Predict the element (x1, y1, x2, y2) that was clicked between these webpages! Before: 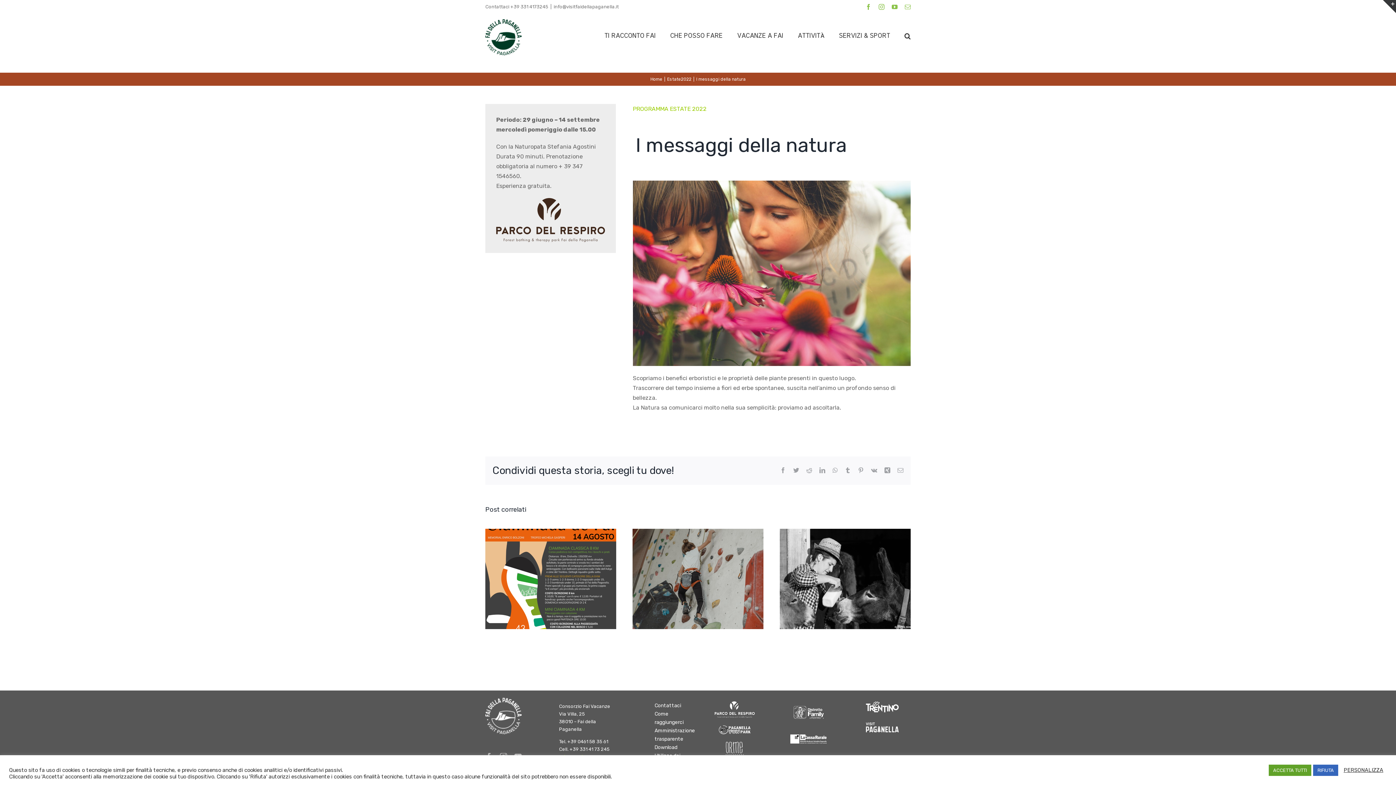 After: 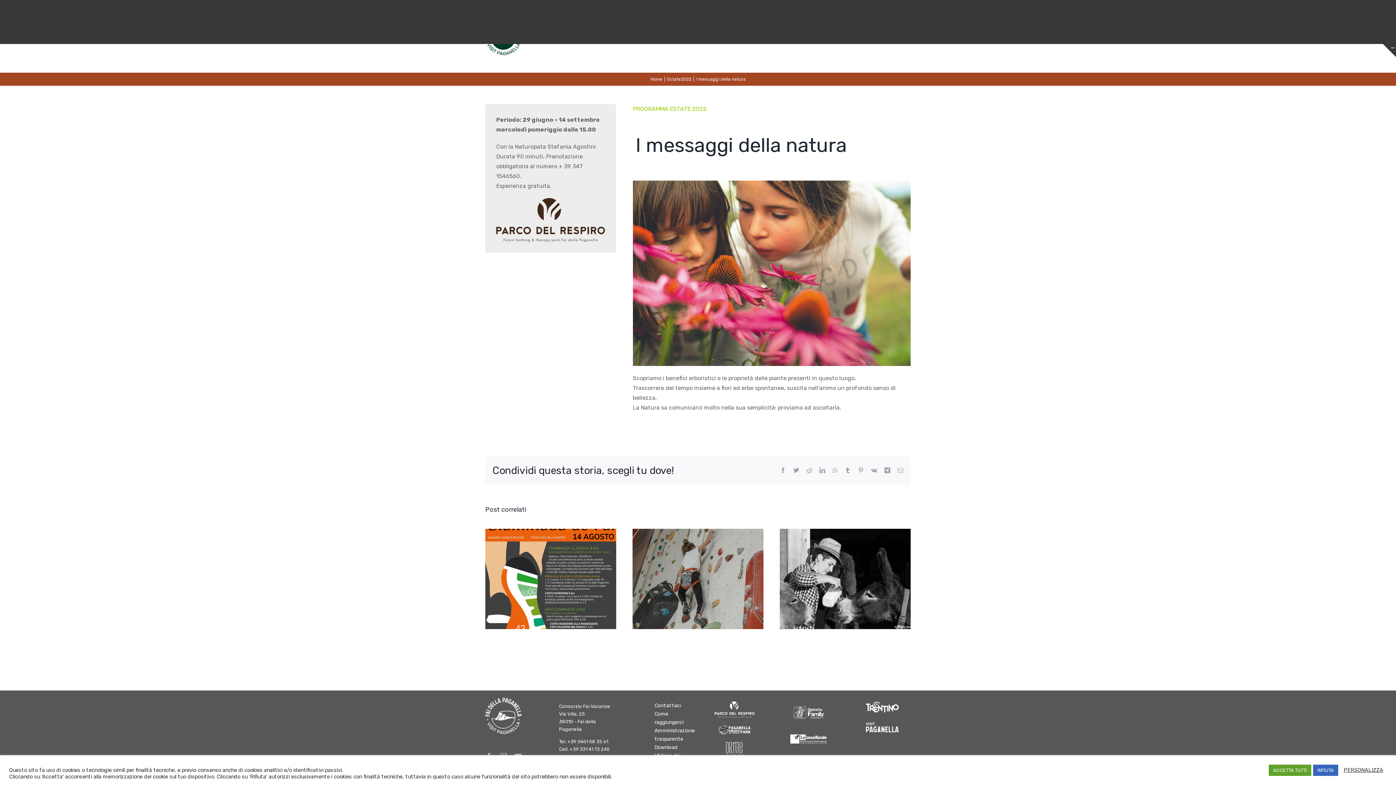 Action: bbox: (1383, 0, 1396, 13) label: Toggle area barra scorrevole